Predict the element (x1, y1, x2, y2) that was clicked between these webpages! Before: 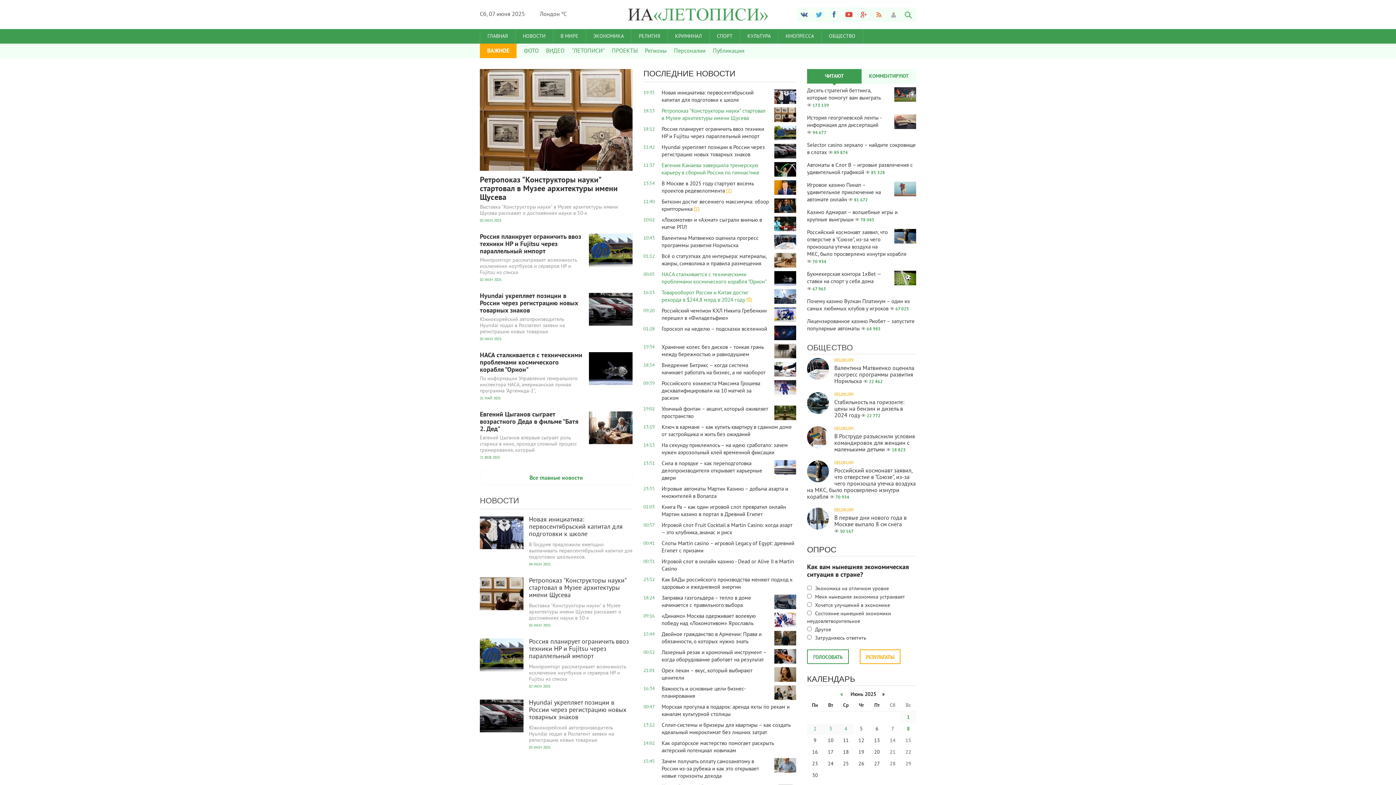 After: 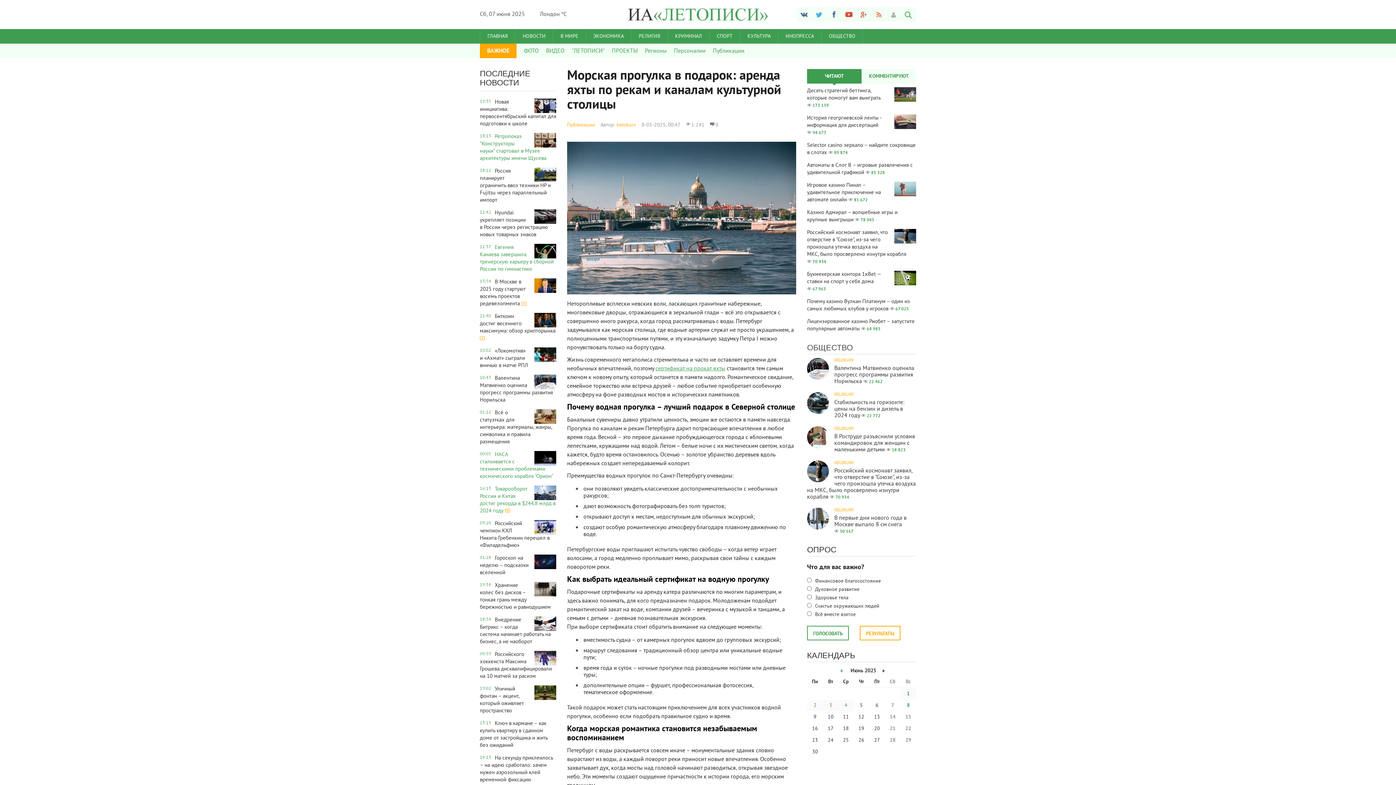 Action: label: 00:47
Морская прогулка в подарок: аренда яхты по рекам и каналам культурной столицы bbox: (643, 704, 796, 718)